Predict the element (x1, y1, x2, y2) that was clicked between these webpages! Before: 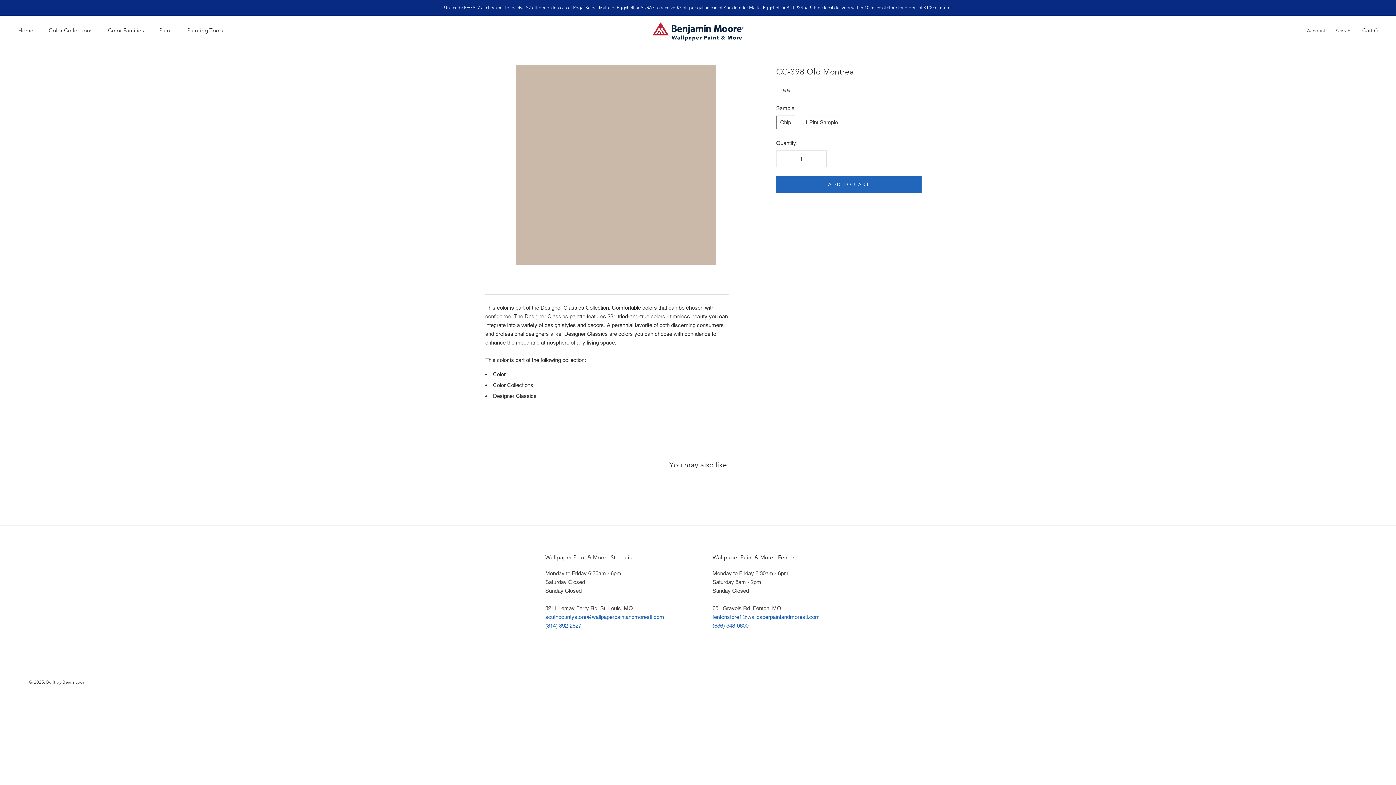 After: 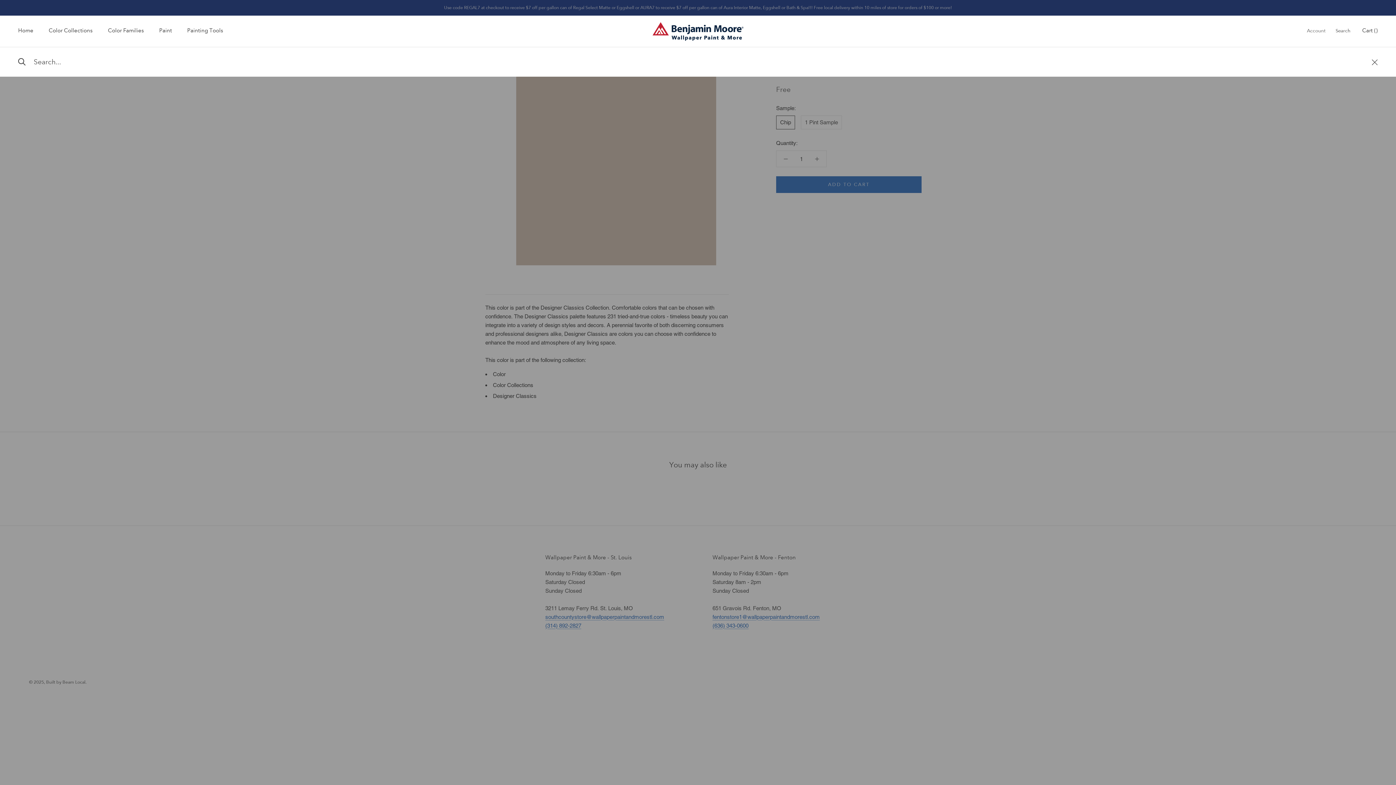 Action: bbox: (1336, 27, 1350, 34) label: Search